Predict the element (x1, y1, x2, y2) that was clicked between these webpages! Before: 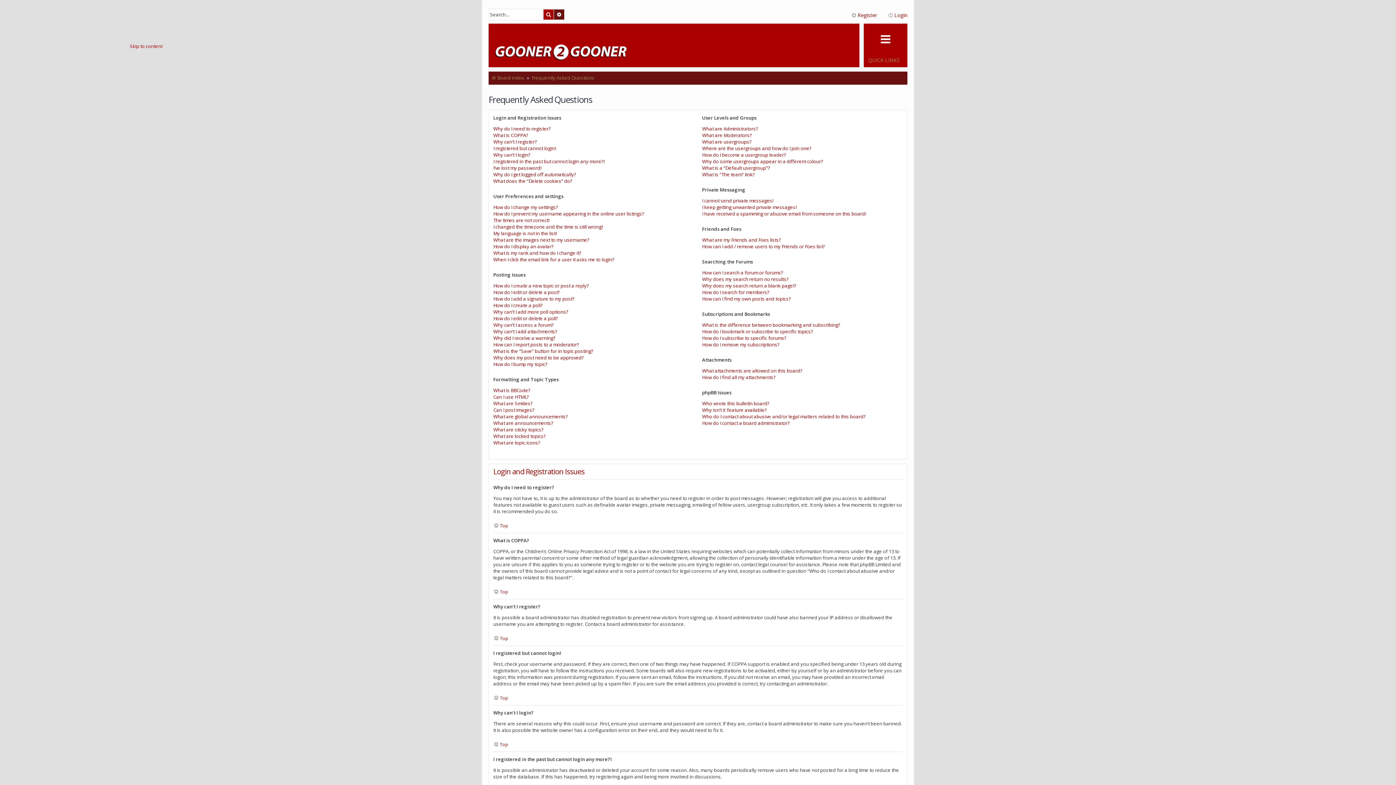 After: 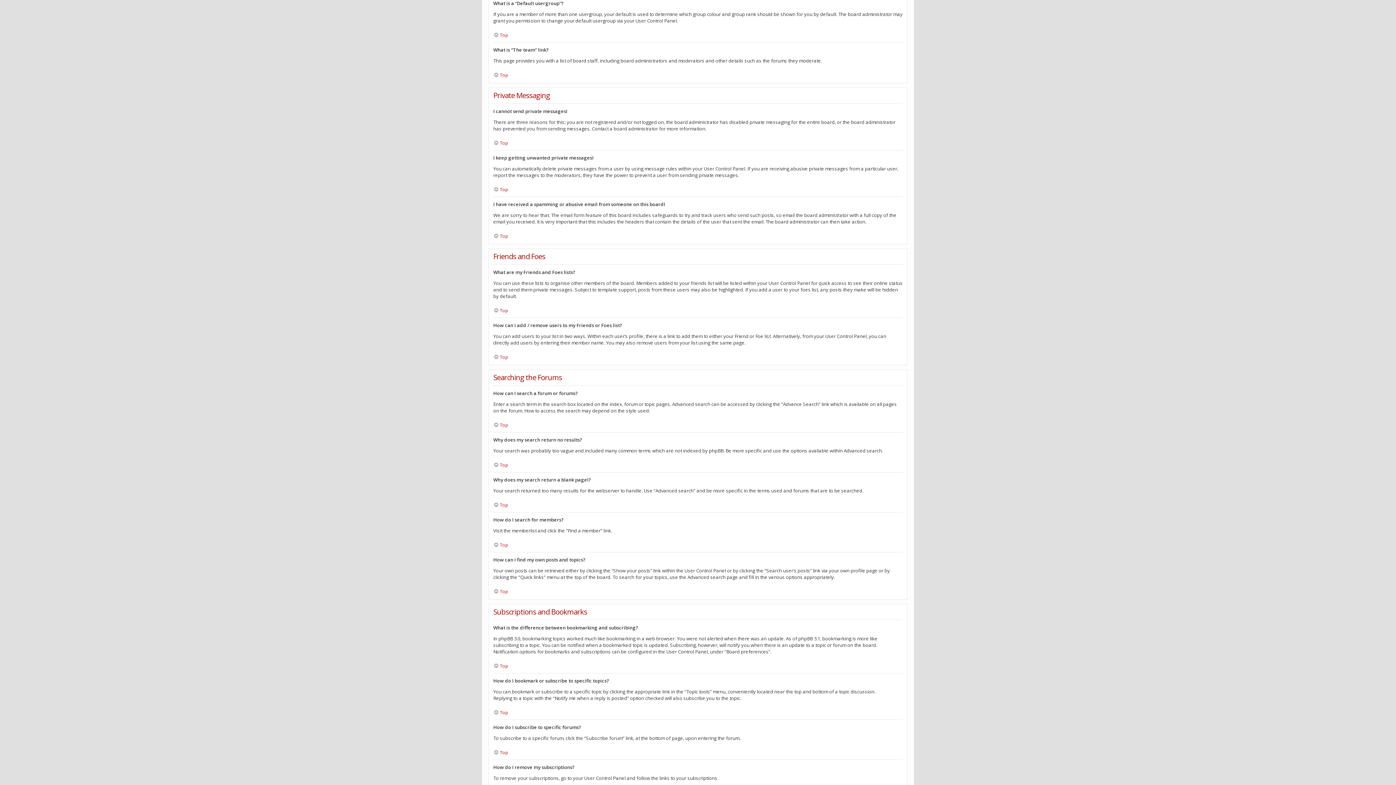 Action: label: What is a “Default usergroup”? bbox: (702, 164, 770, 171)